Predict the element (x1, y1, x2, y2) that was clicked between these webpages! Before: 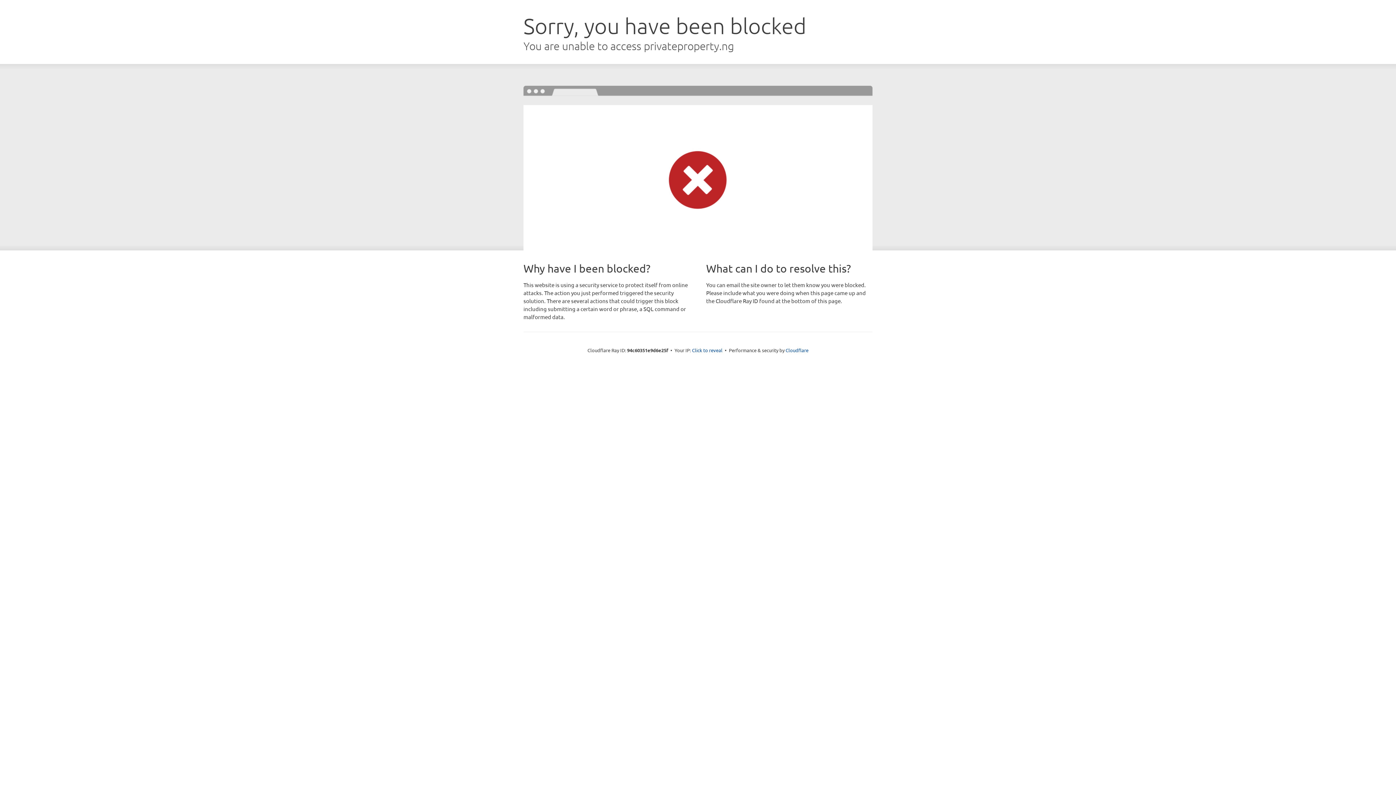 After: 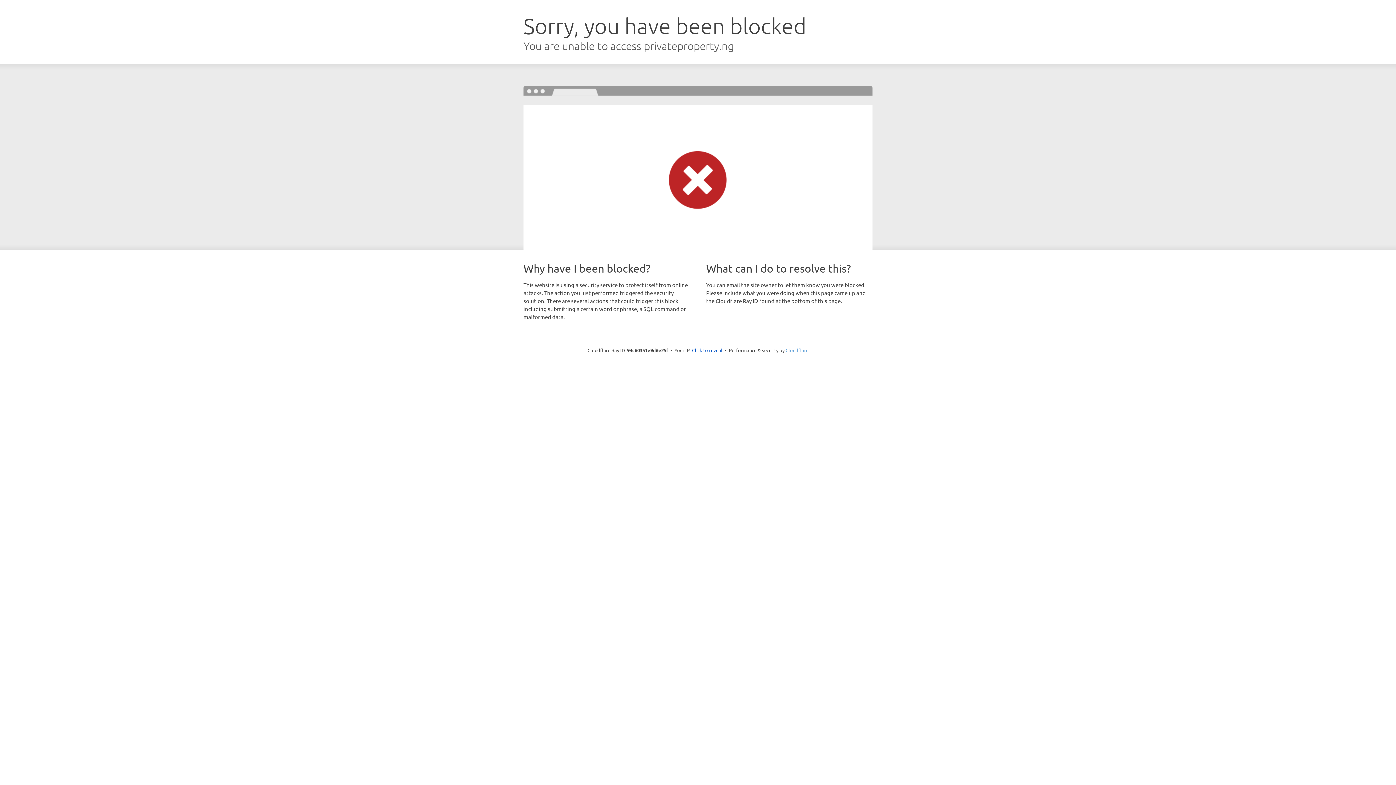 Action: label: Cloudflare bbox: (785, 347, 808, 353)